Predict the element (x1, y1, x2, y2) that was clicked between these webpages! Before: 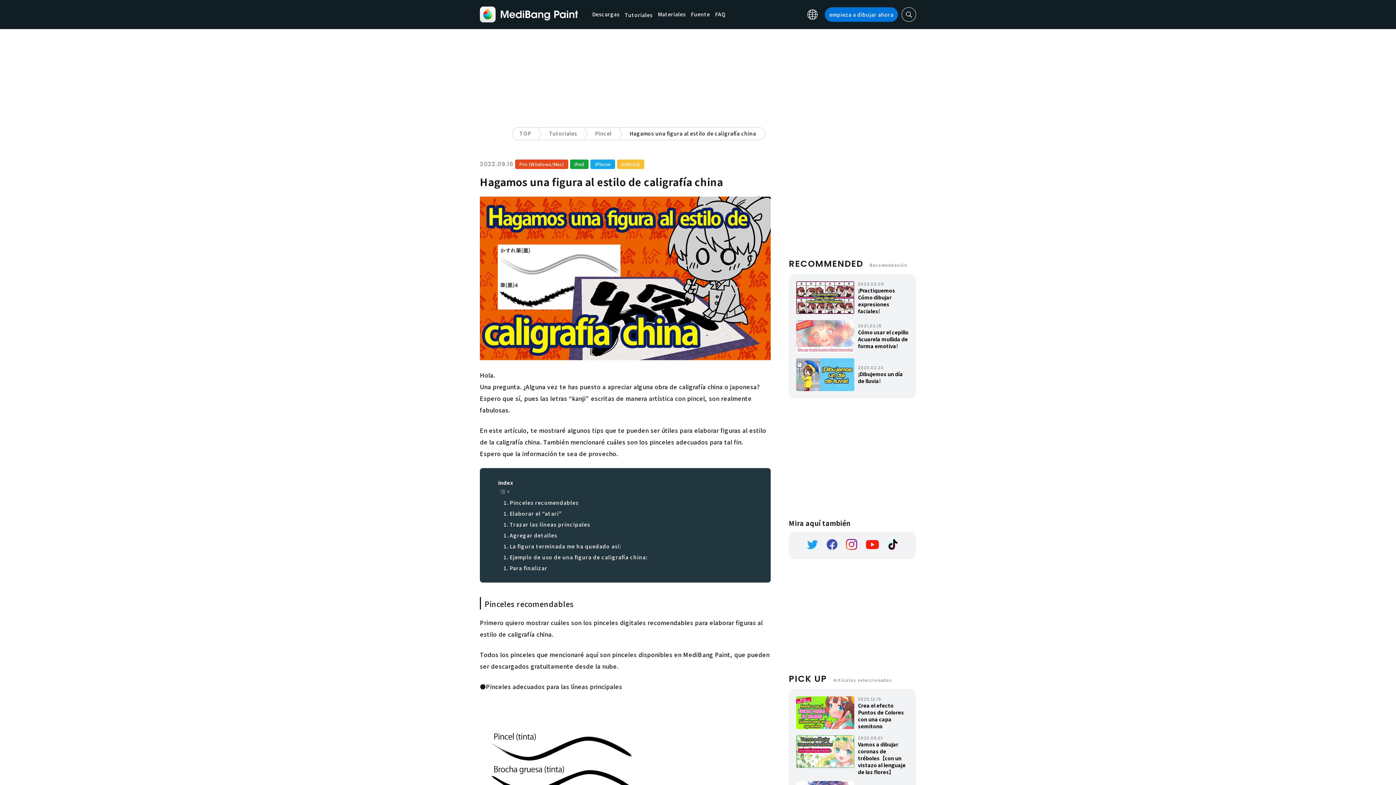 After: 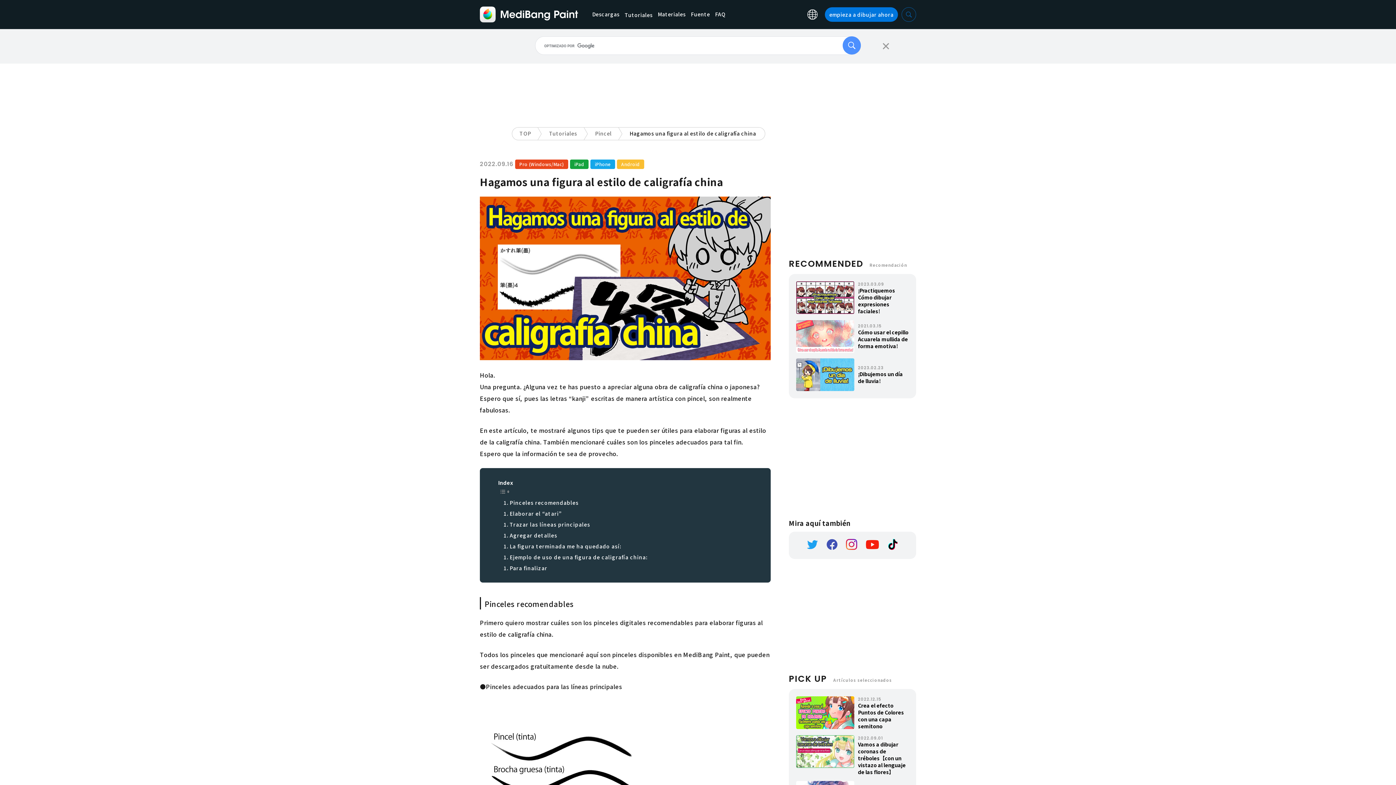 Action: bbox: (901, 7, 916, 21)